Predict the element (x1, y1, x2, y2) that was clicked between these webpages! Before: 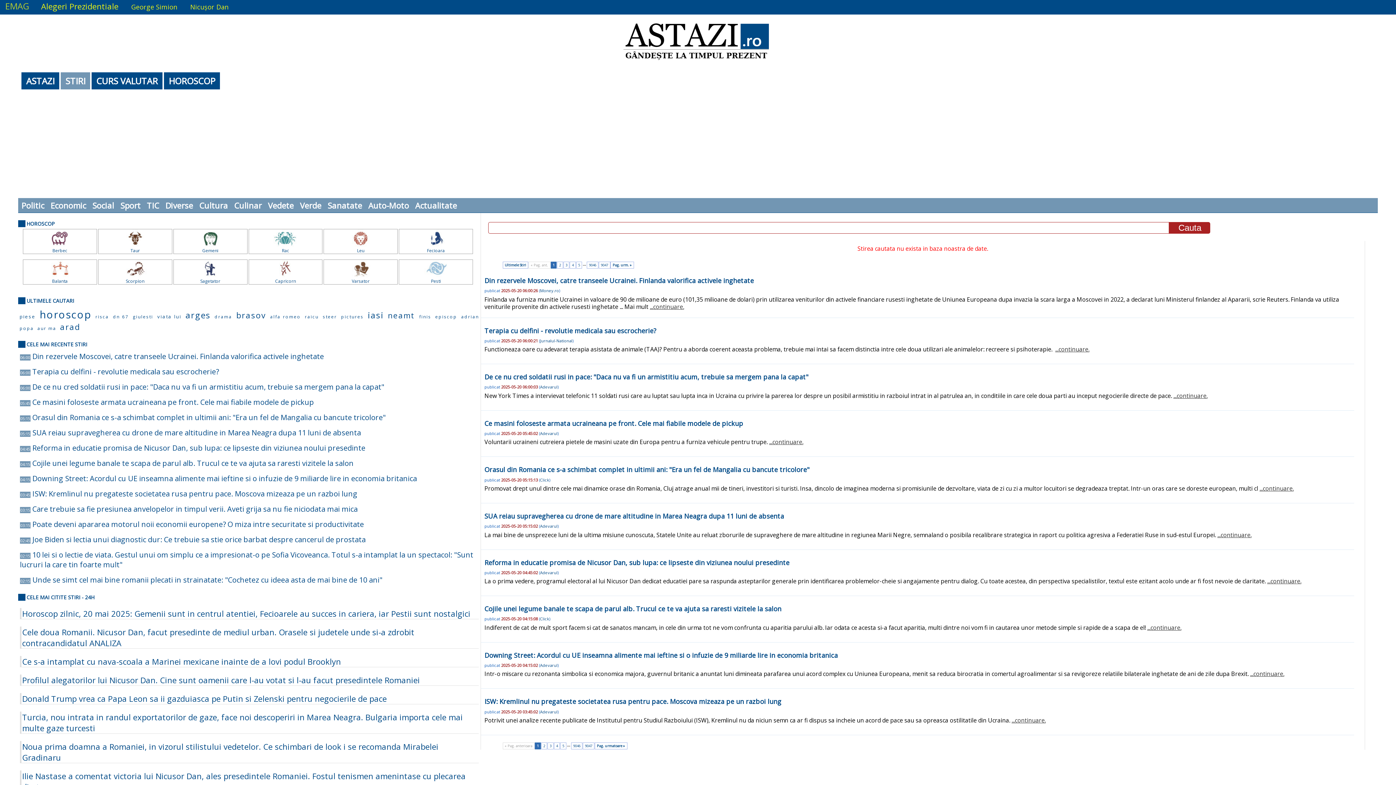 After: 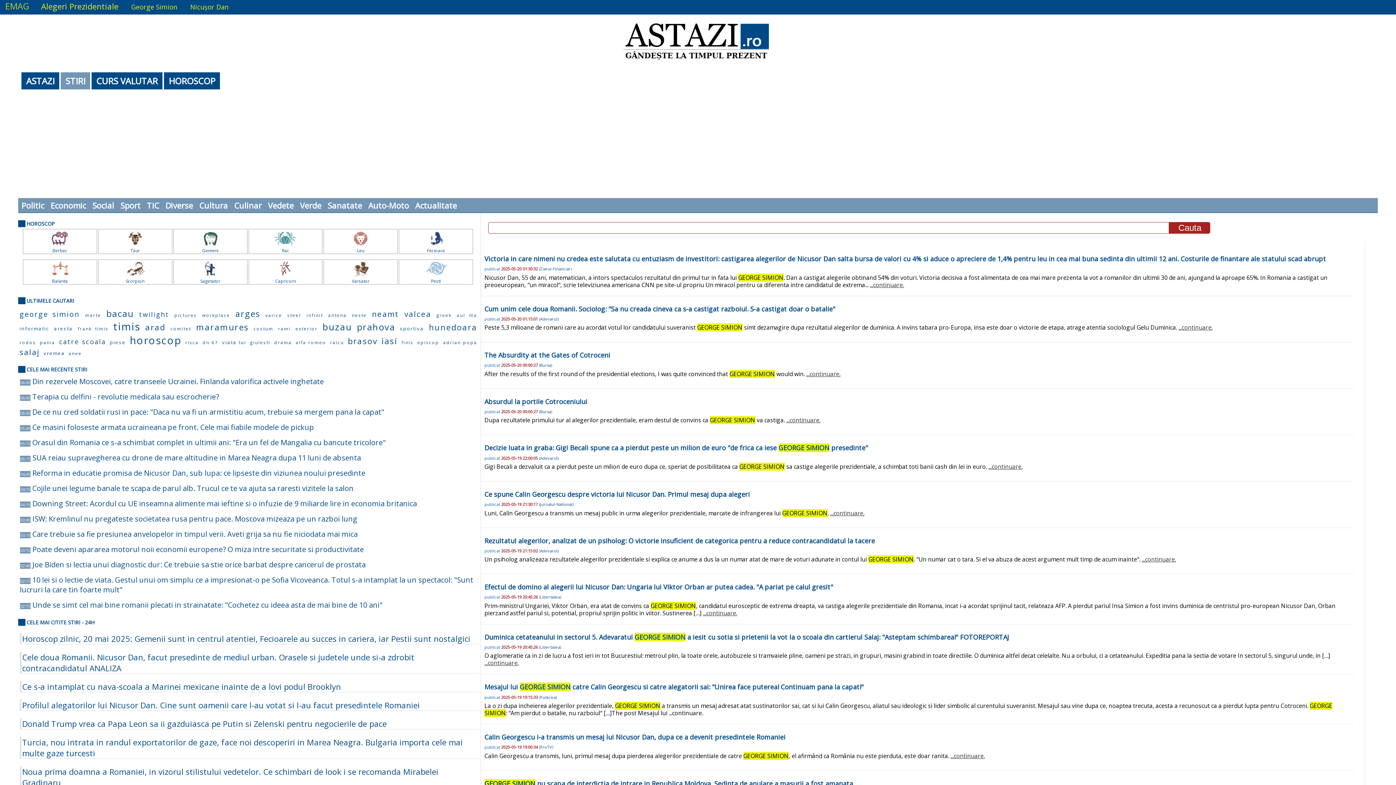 Action: label: George Simion bbox: (131, 2, 177, 11)